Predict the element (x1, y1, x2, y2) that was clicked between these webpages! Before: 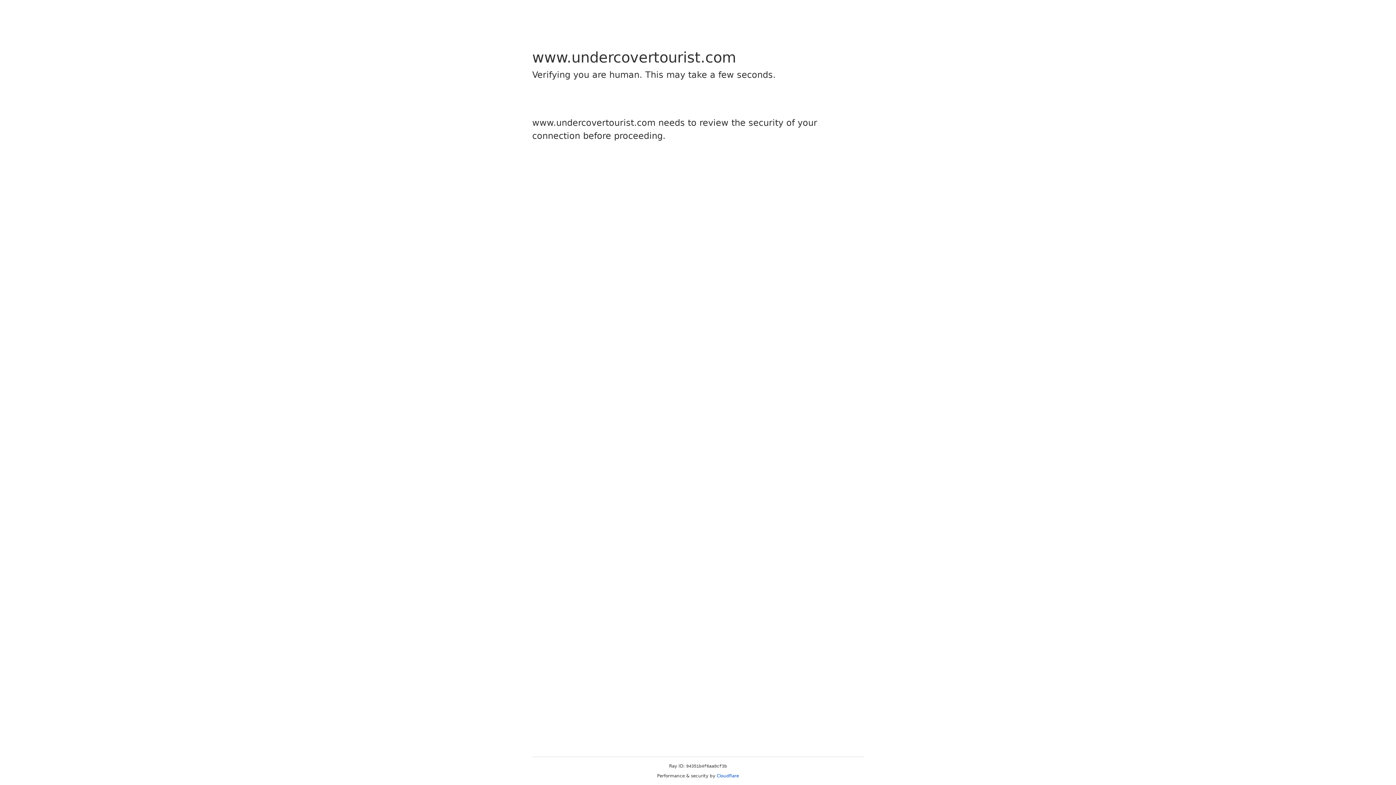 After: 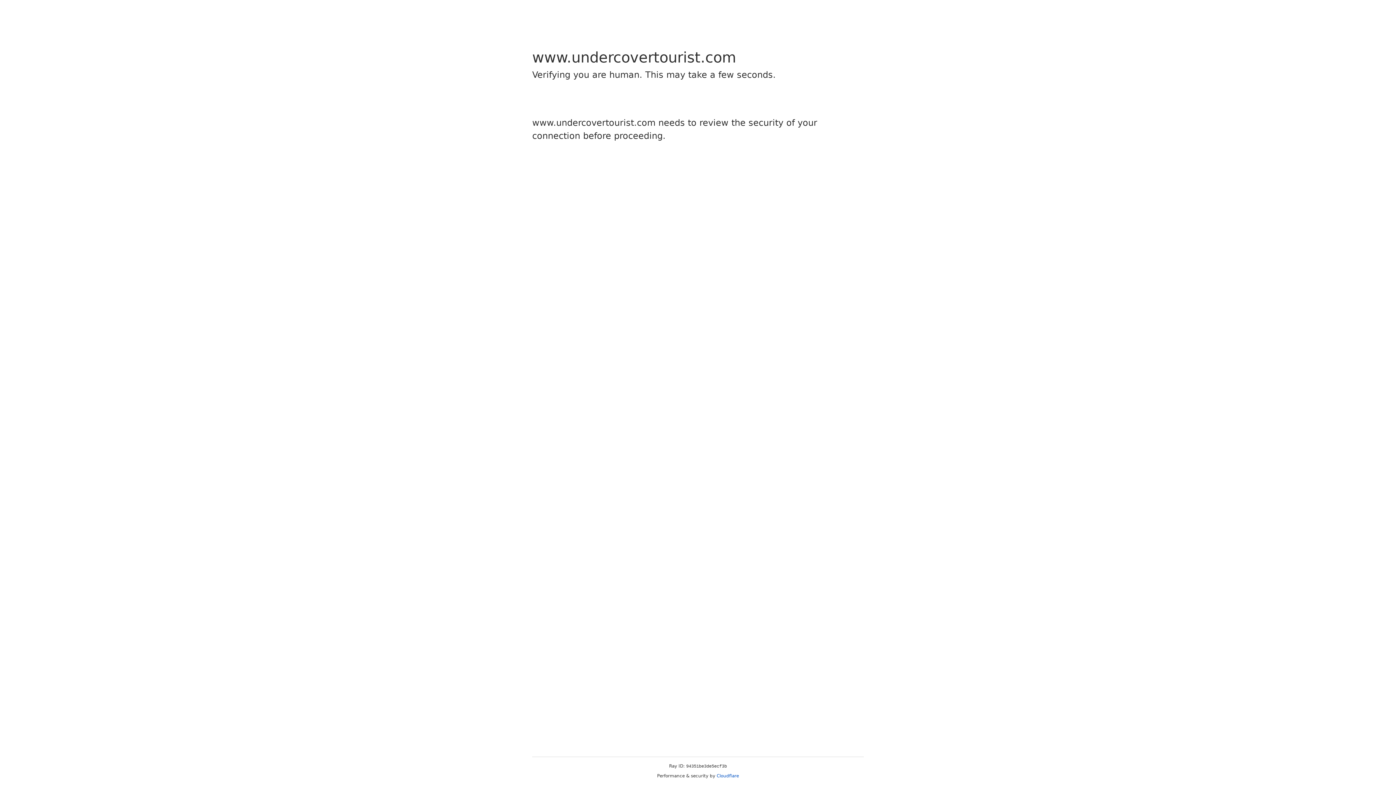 Action: bbox: (716, 773, 739, 778) label: Cloudflare